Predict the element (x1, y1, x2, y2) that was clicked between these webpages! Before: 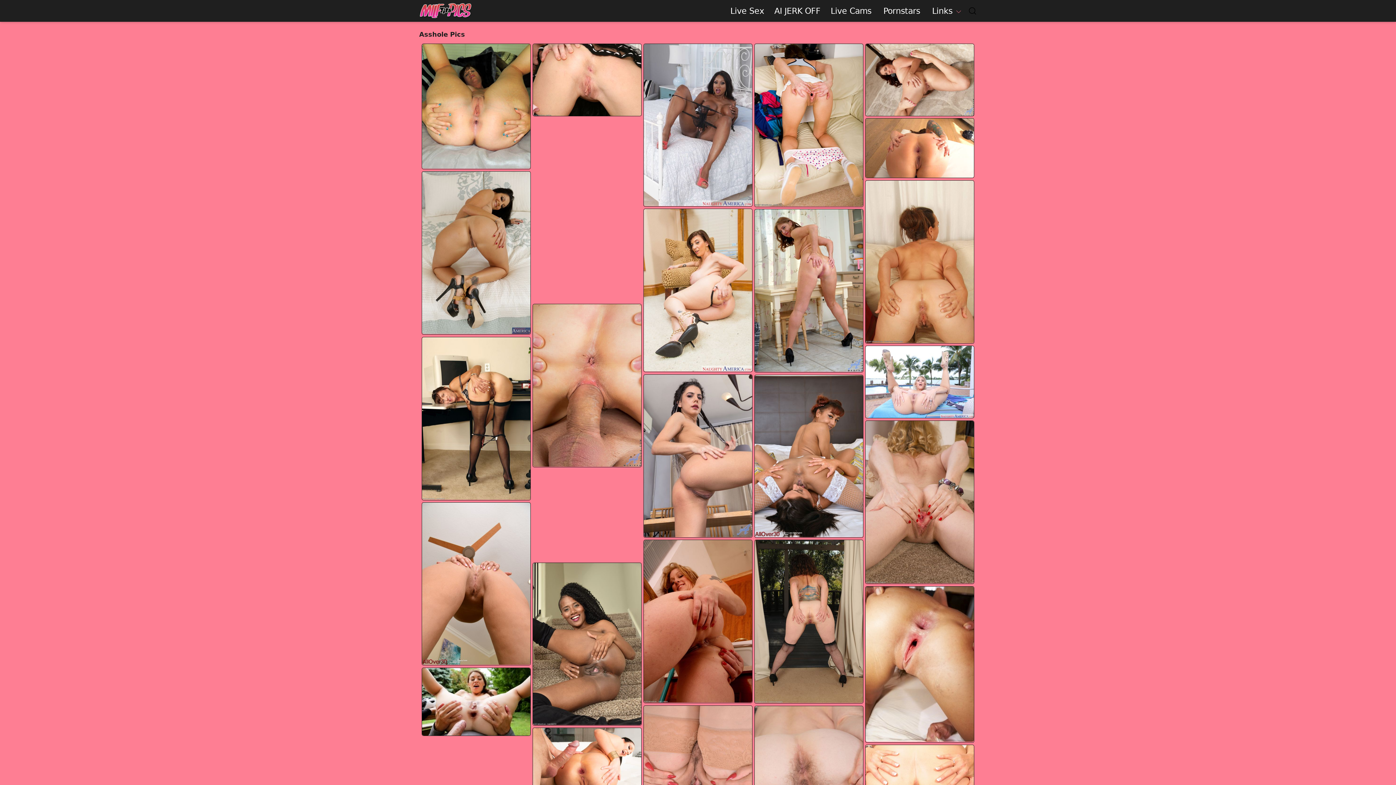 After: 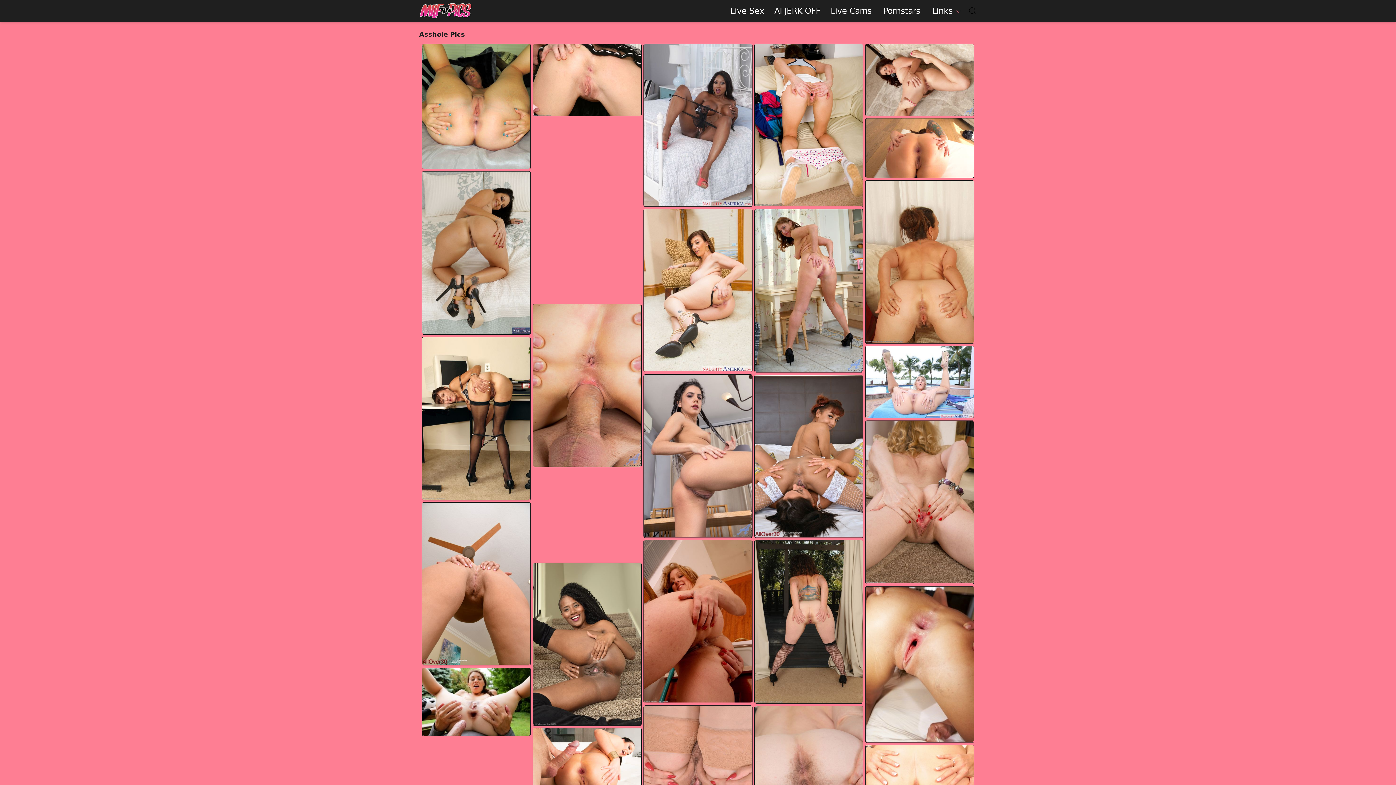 Action: bbox: (865, 44, 974, 116)